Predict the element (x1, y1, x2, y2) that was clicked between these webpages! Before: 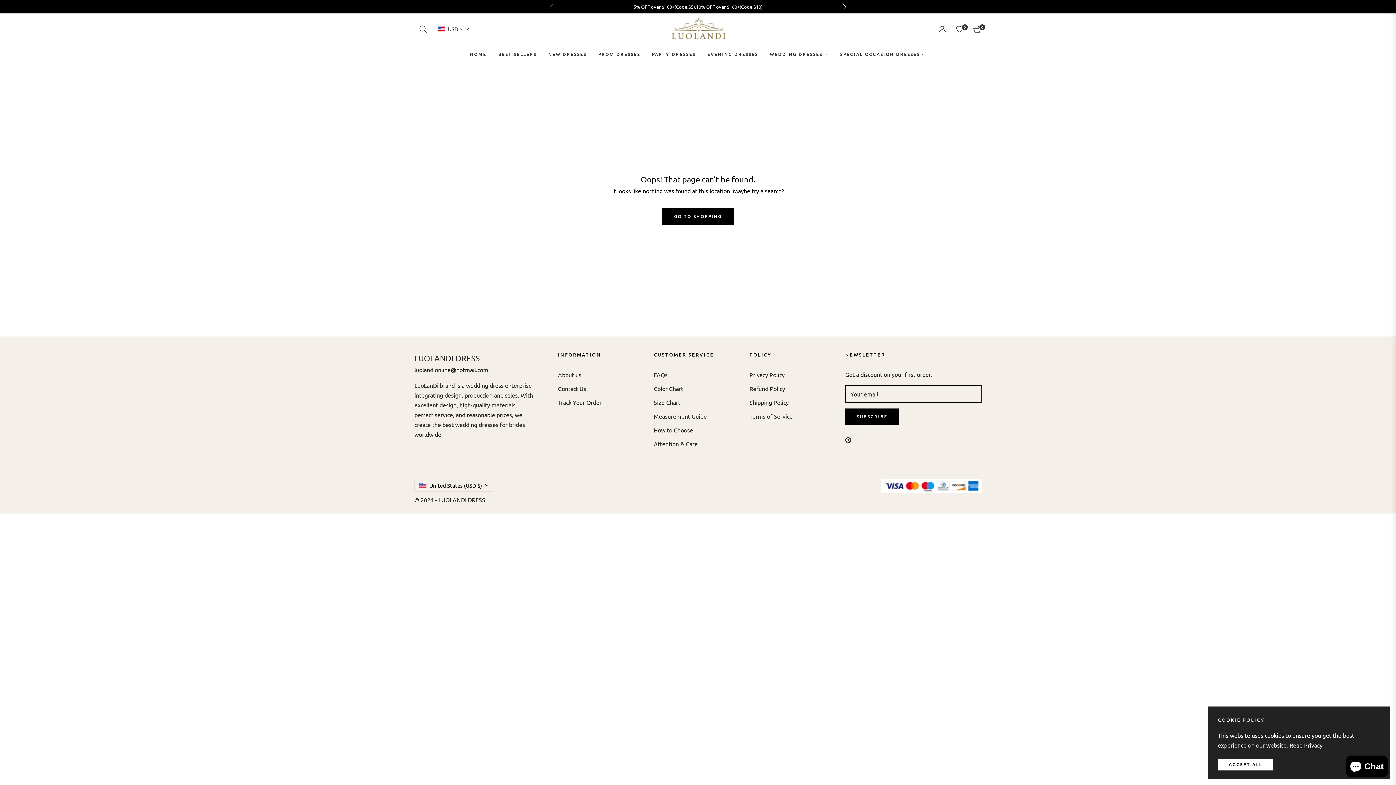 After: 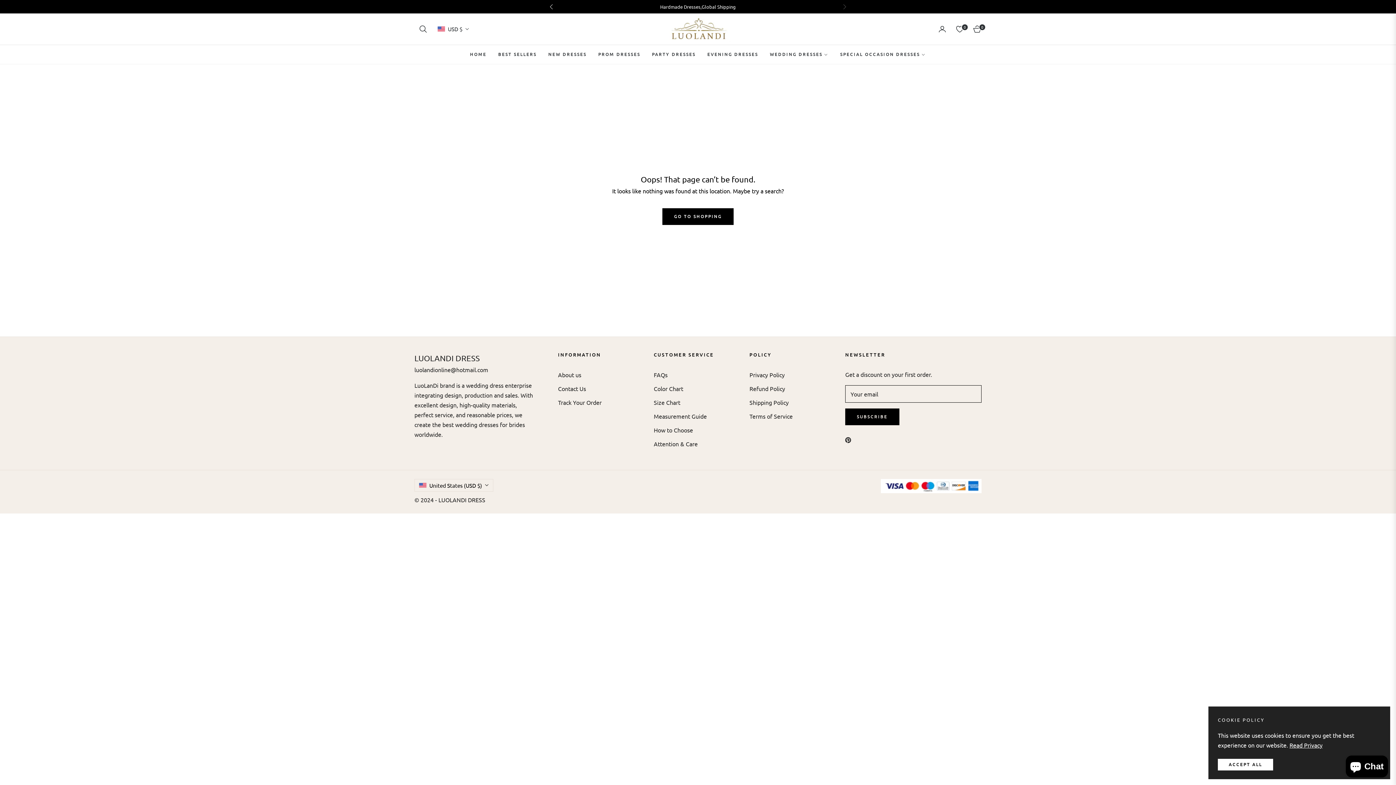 Action: label: Next slide bbox: (836, -1, 852, 14)